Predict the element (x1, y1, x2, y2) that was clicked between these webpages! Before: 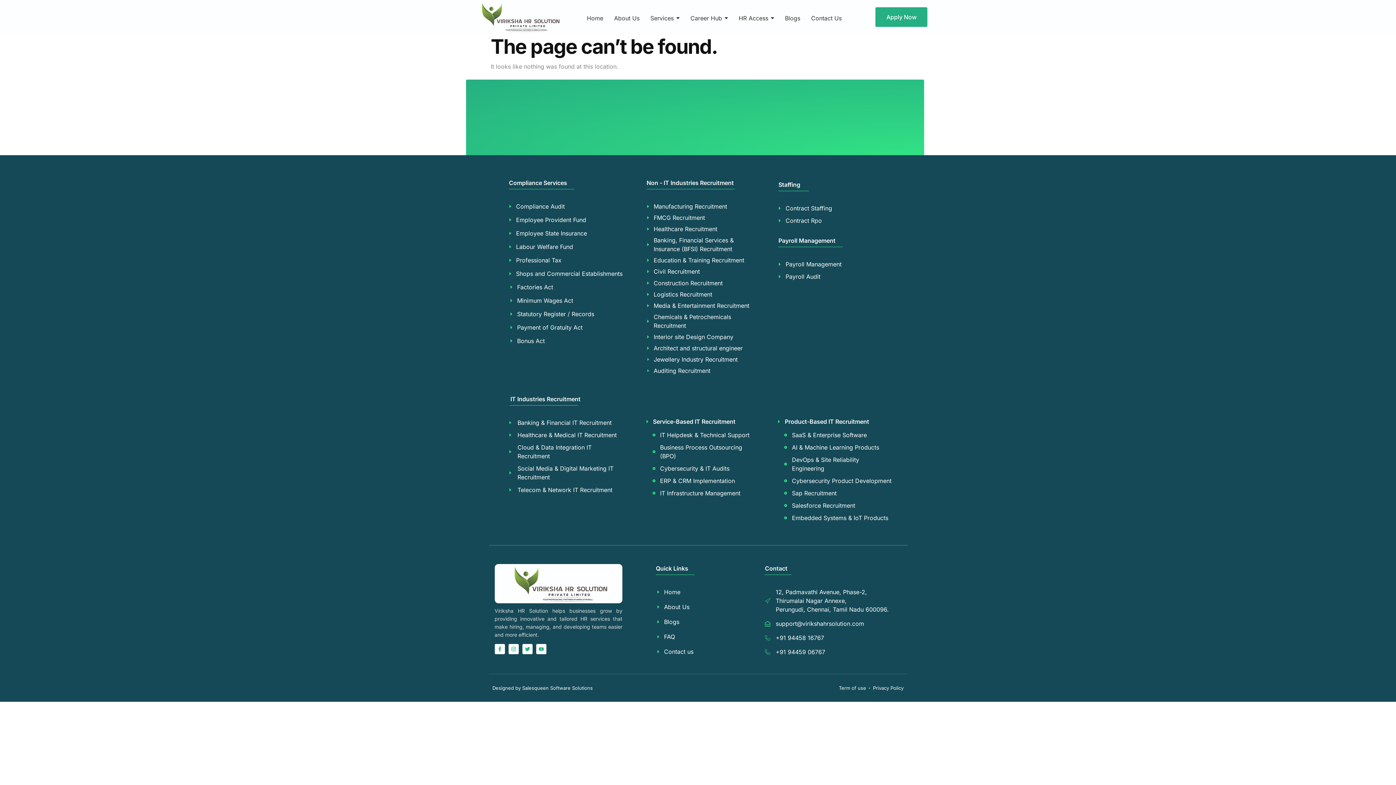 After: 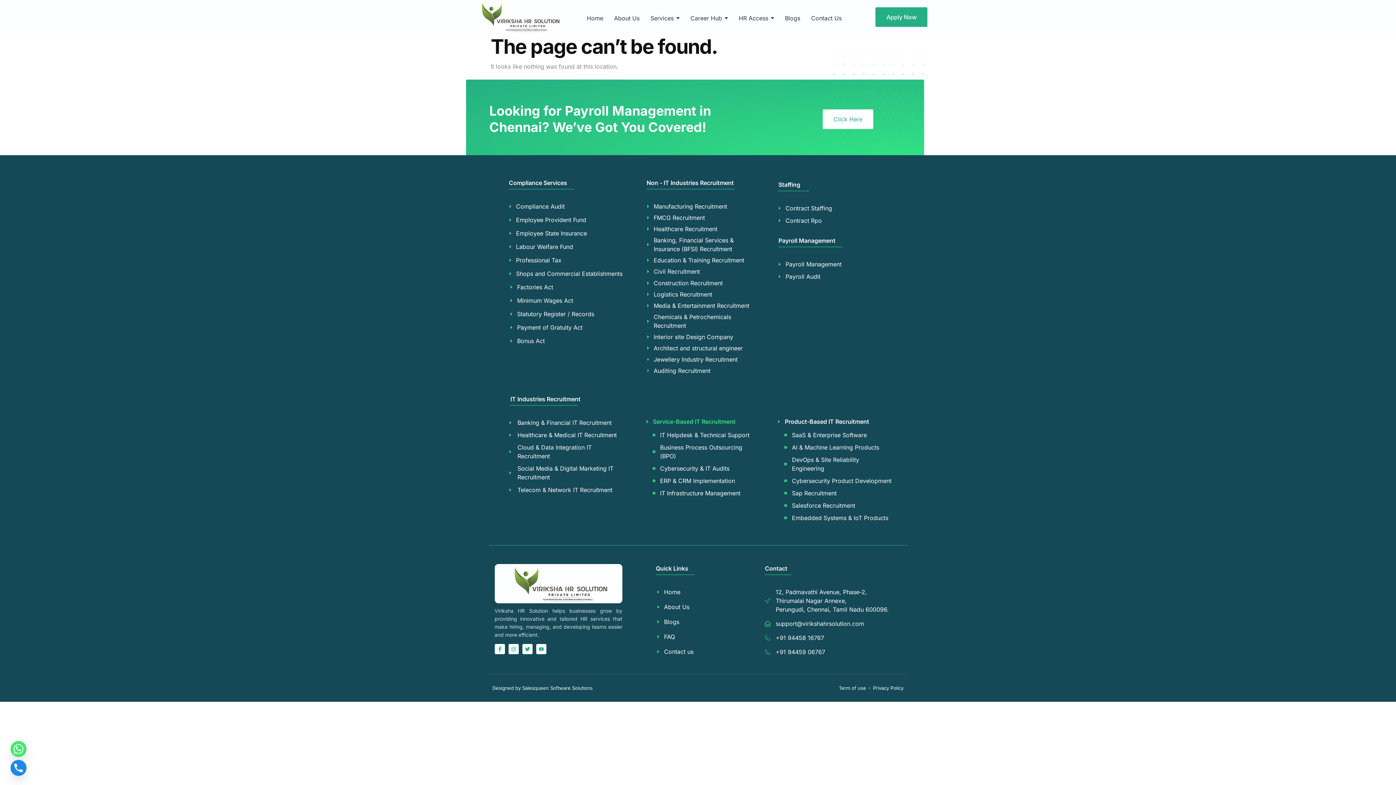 Action: bbox: (644, 417, 755, 426) label: Service-Based IT Recruitment